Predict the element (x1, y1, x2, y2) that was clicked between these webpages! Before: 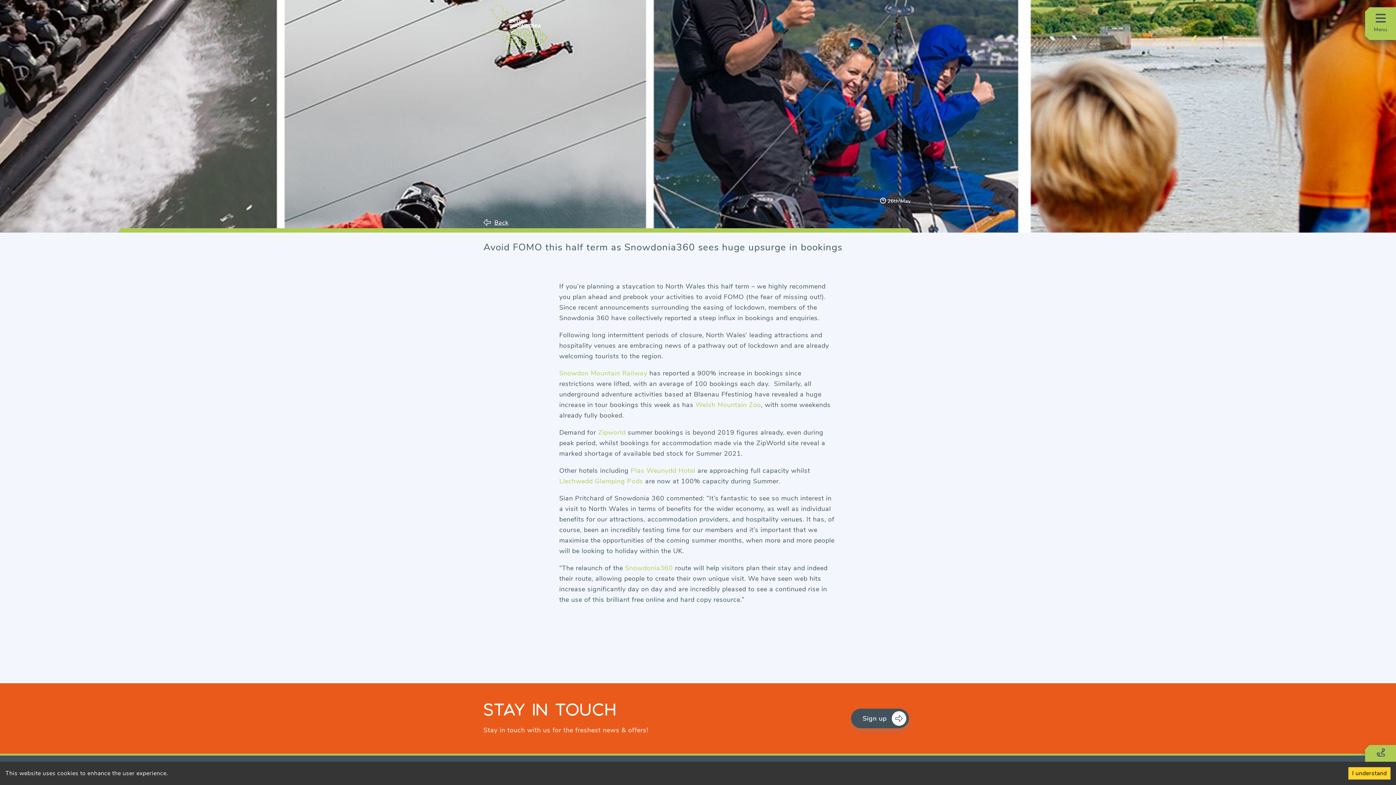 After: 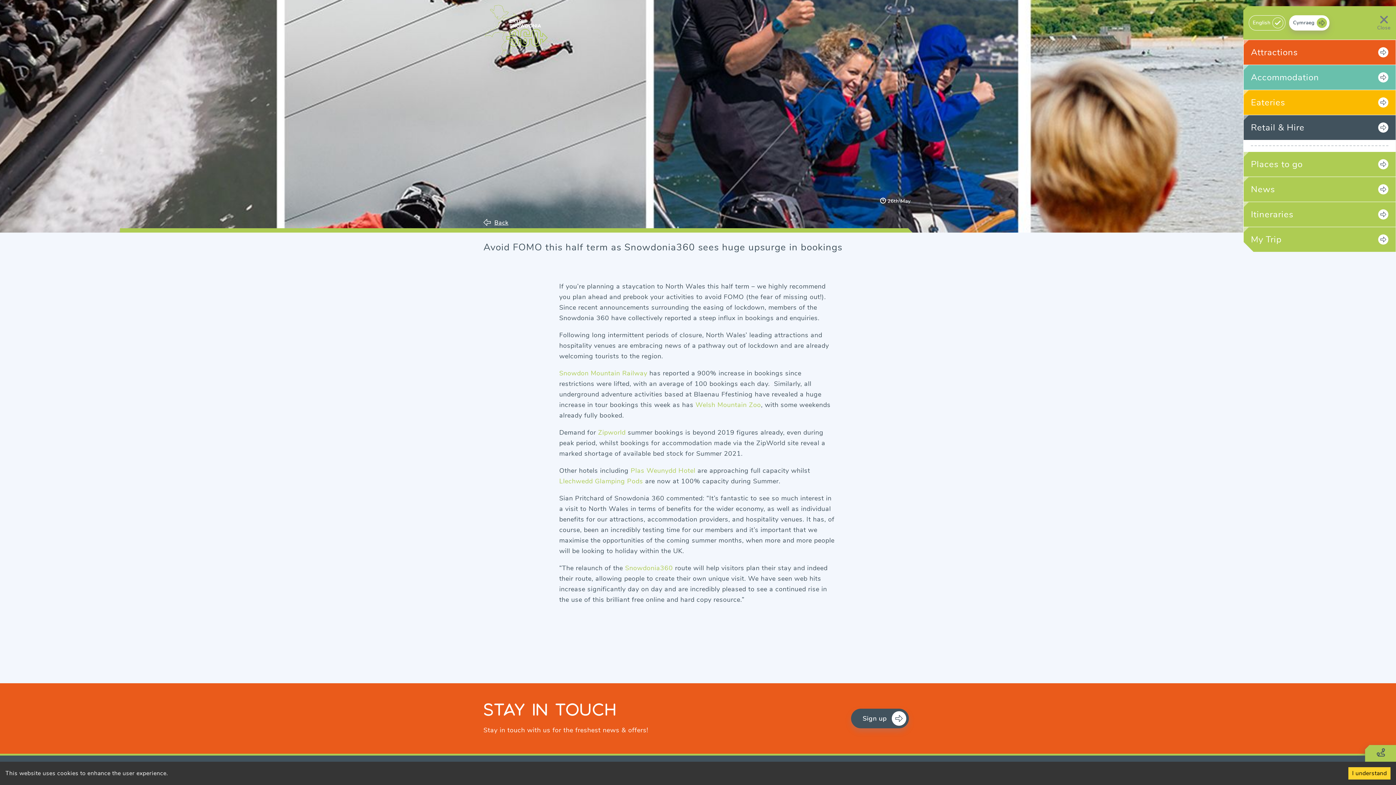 Action: bbox: (1365, 7, 1396, 40) label: Menu